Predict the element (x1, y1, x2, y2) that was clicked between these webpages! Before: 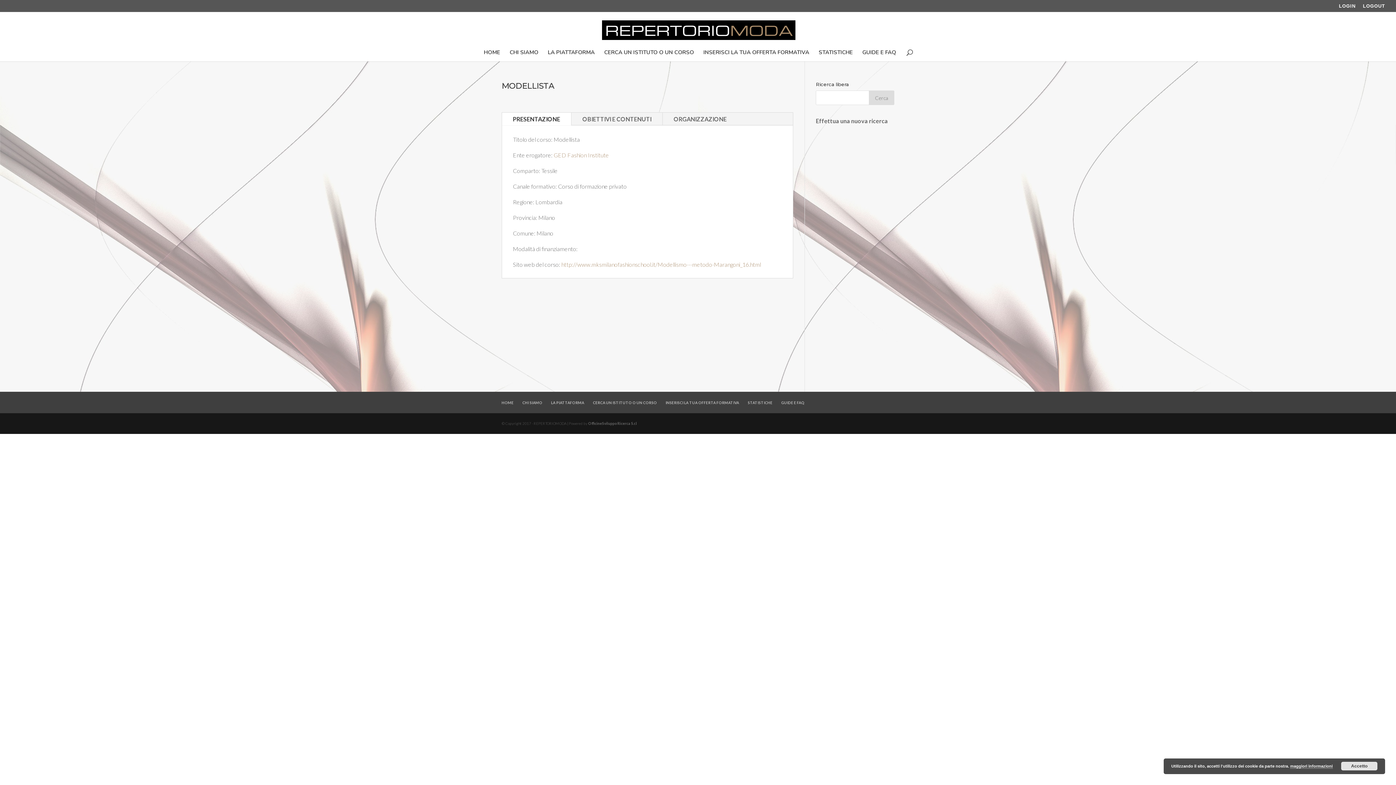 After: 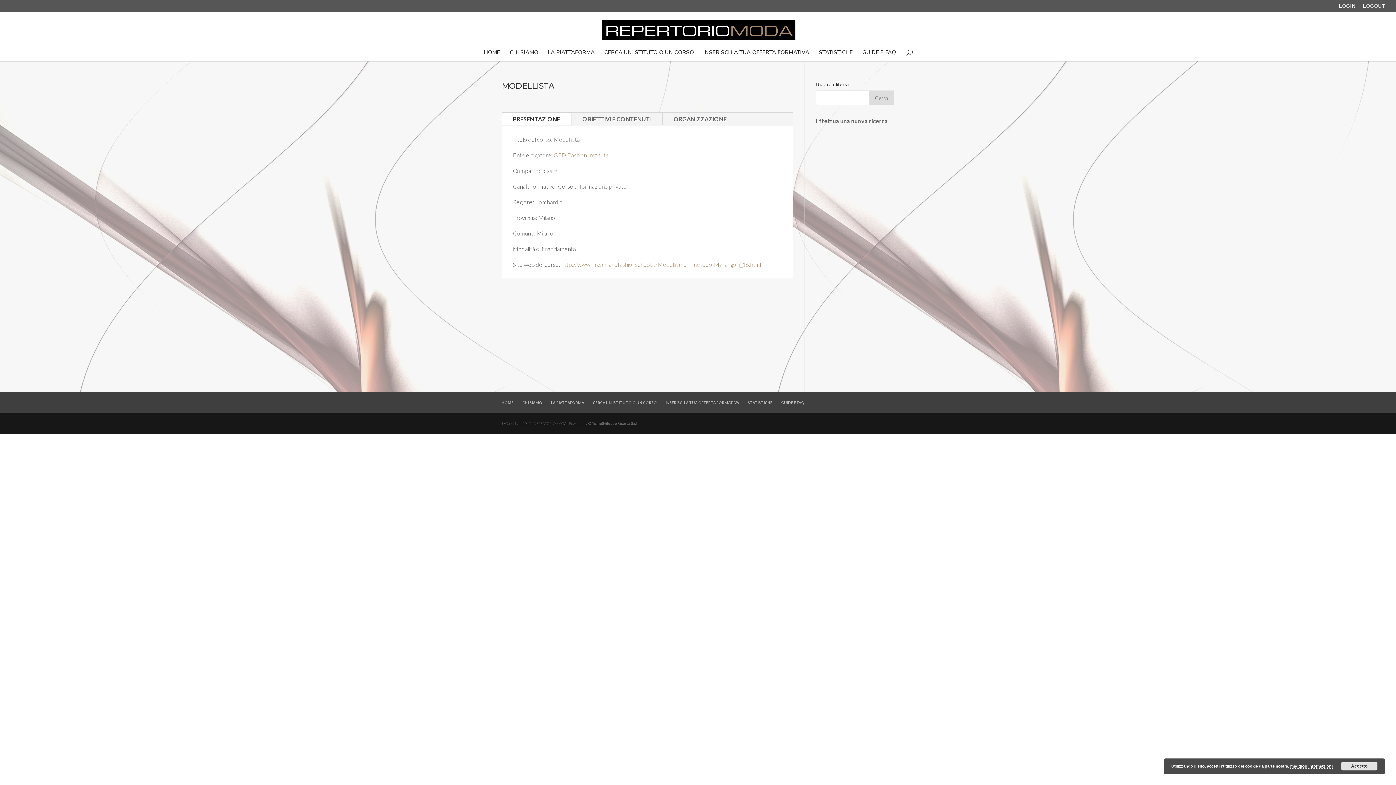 Action: bbox: (561, 261, 761, 268) label: http://www.mksmilanofashionschool.it/Modellismo---metodo-Marangoni_16.html